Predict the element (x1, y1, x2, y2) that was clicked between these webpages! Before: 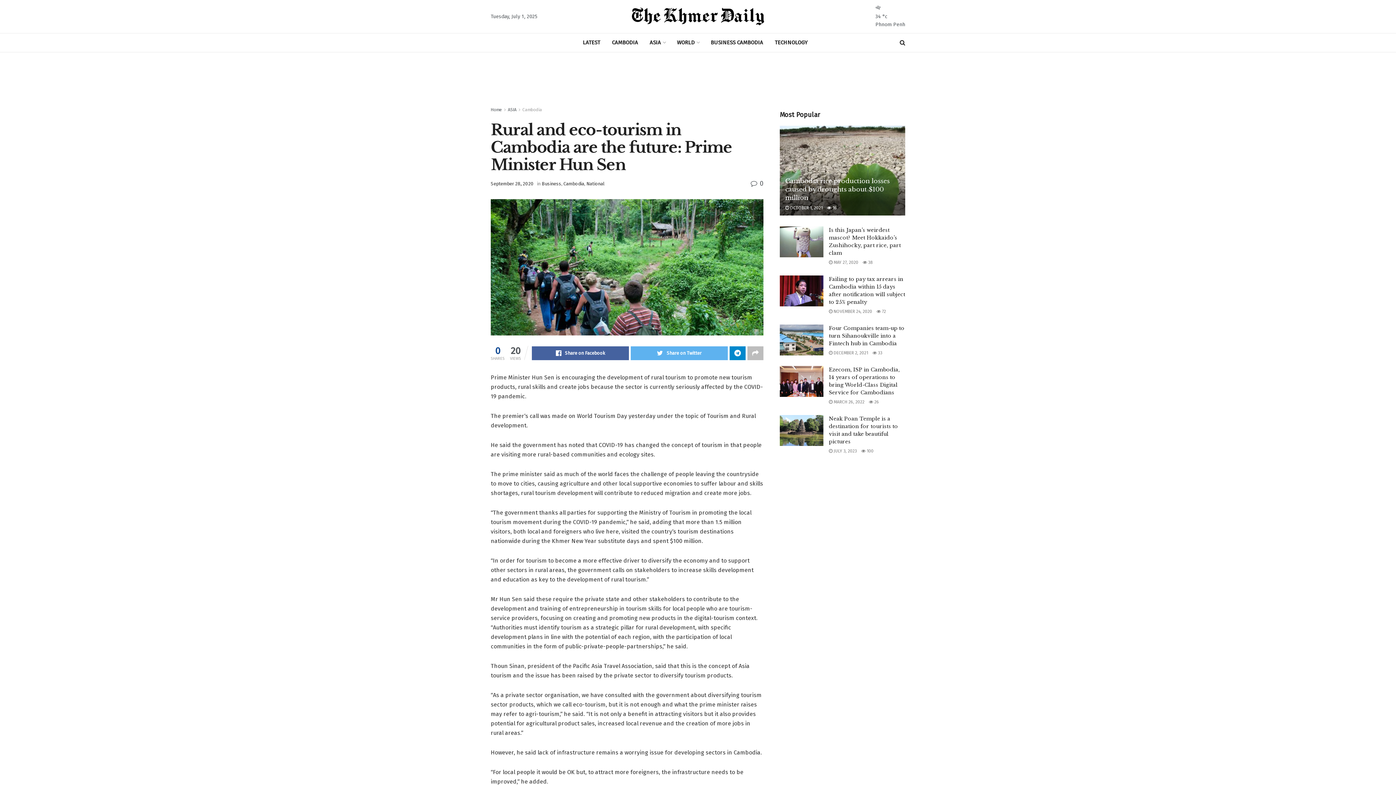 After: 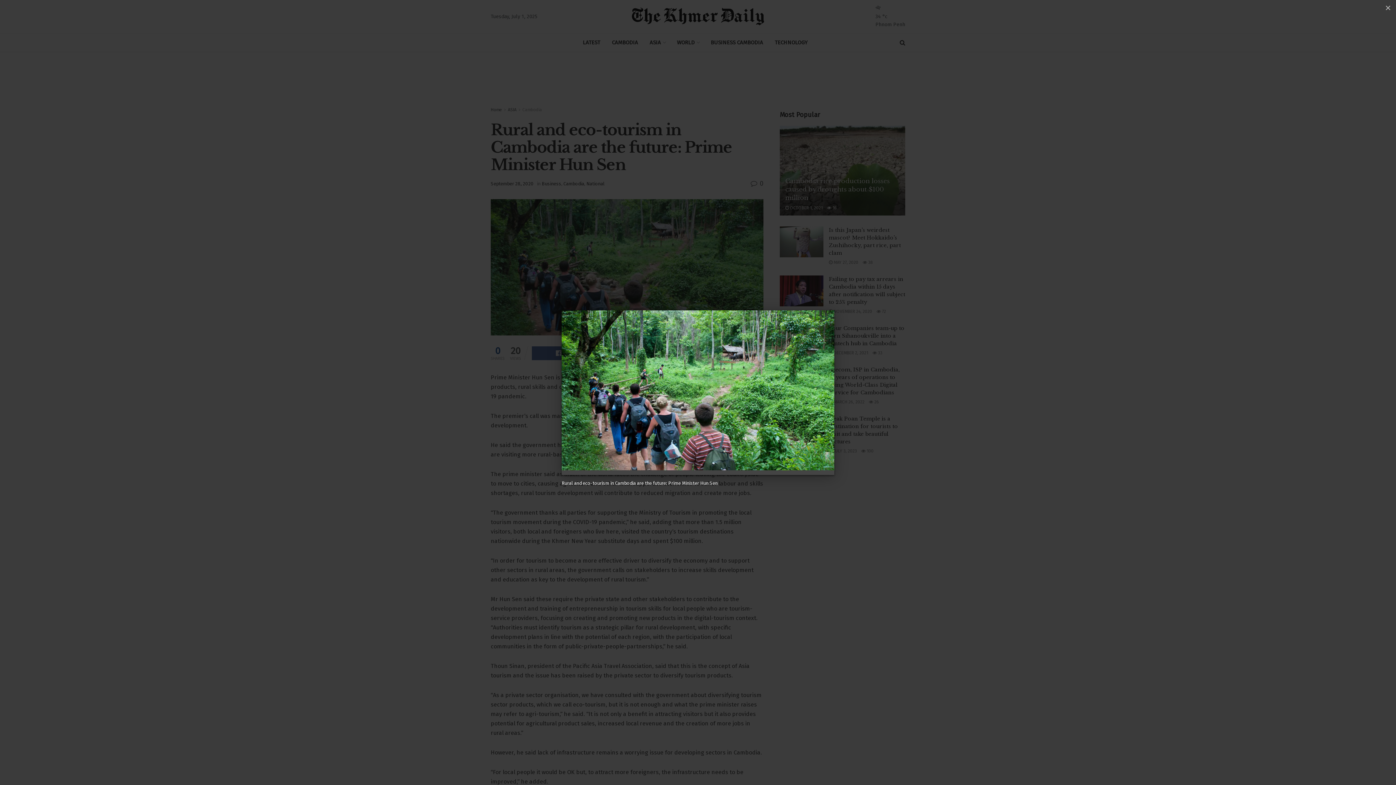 Action: bbox: (490, 199, 763, 335)